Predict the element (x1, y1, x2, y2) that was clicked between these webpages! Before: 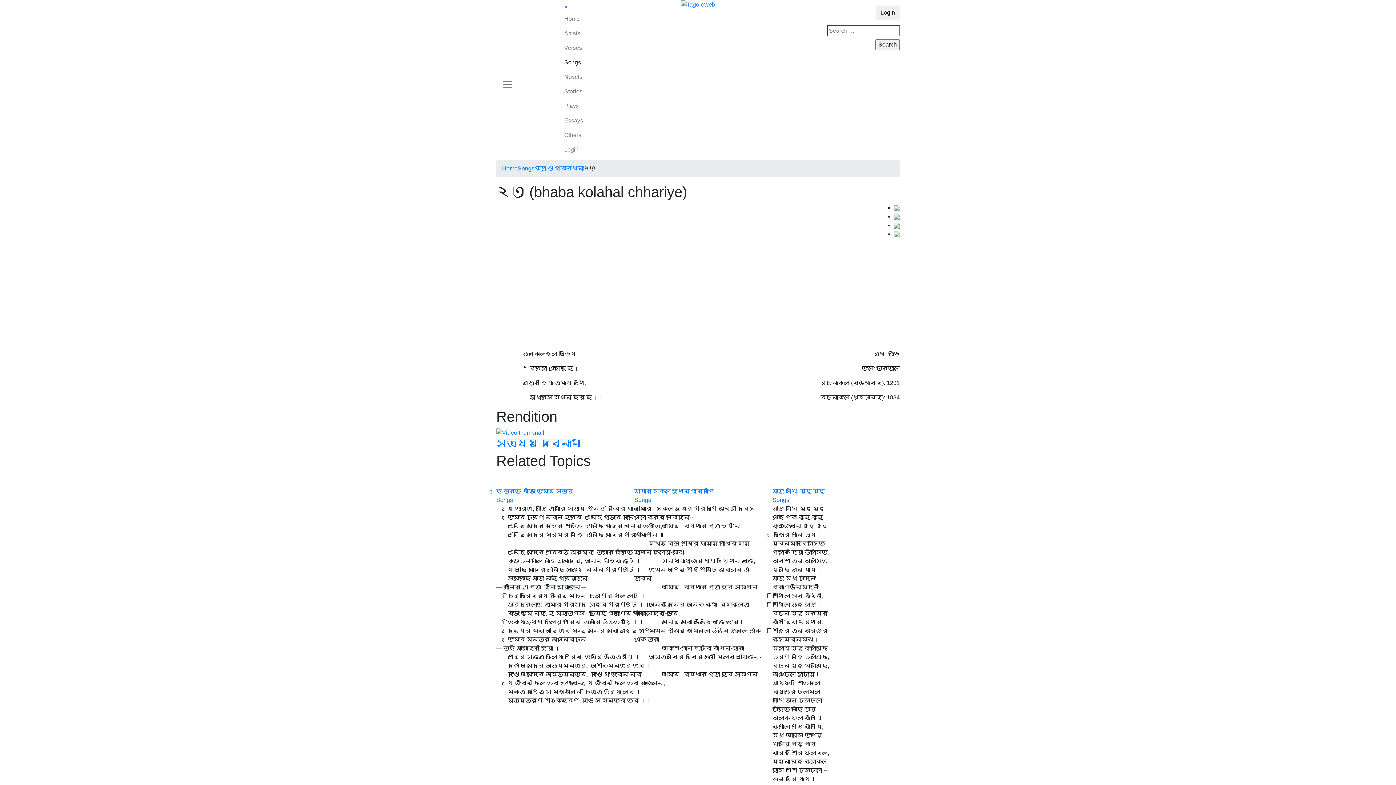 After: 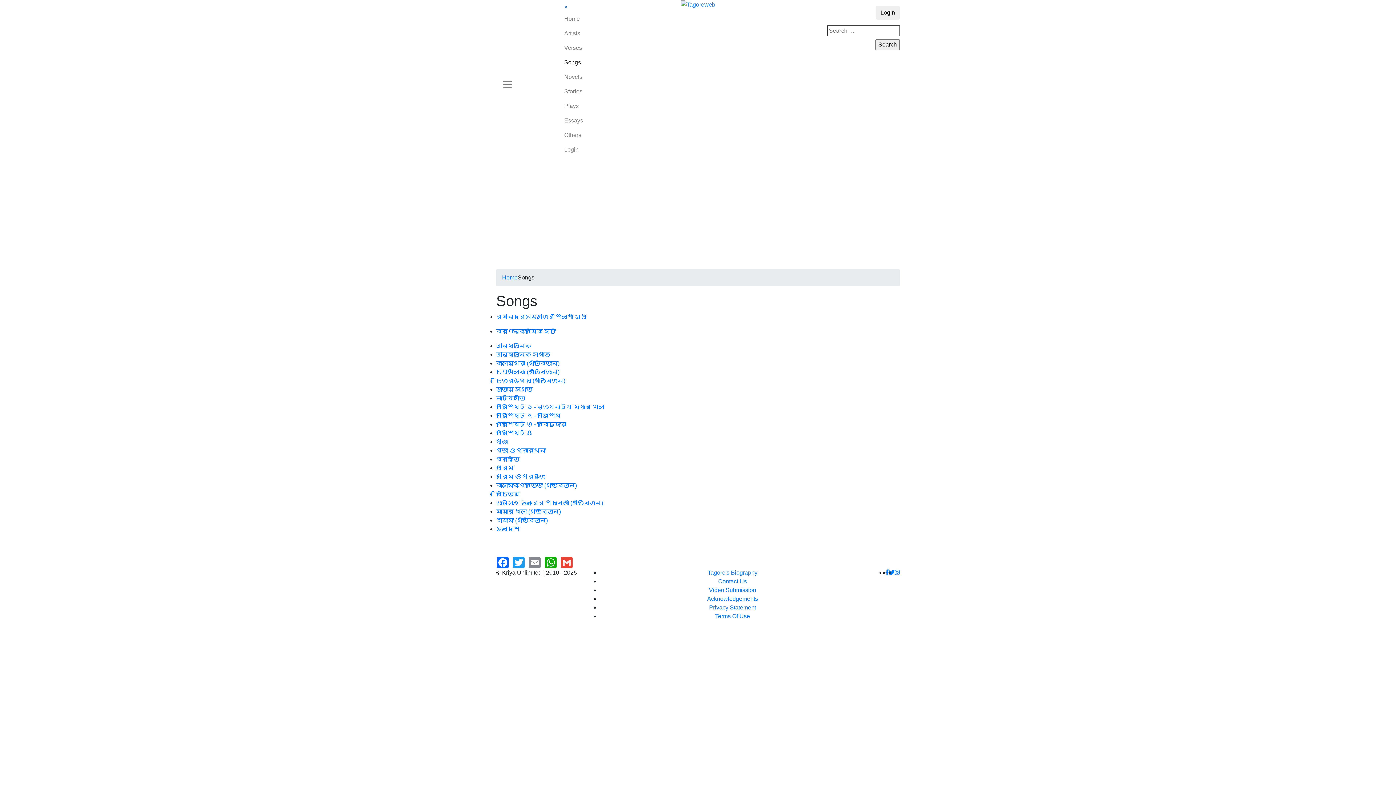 Action: bbox: (517, 165, 534, 171) label: Songs